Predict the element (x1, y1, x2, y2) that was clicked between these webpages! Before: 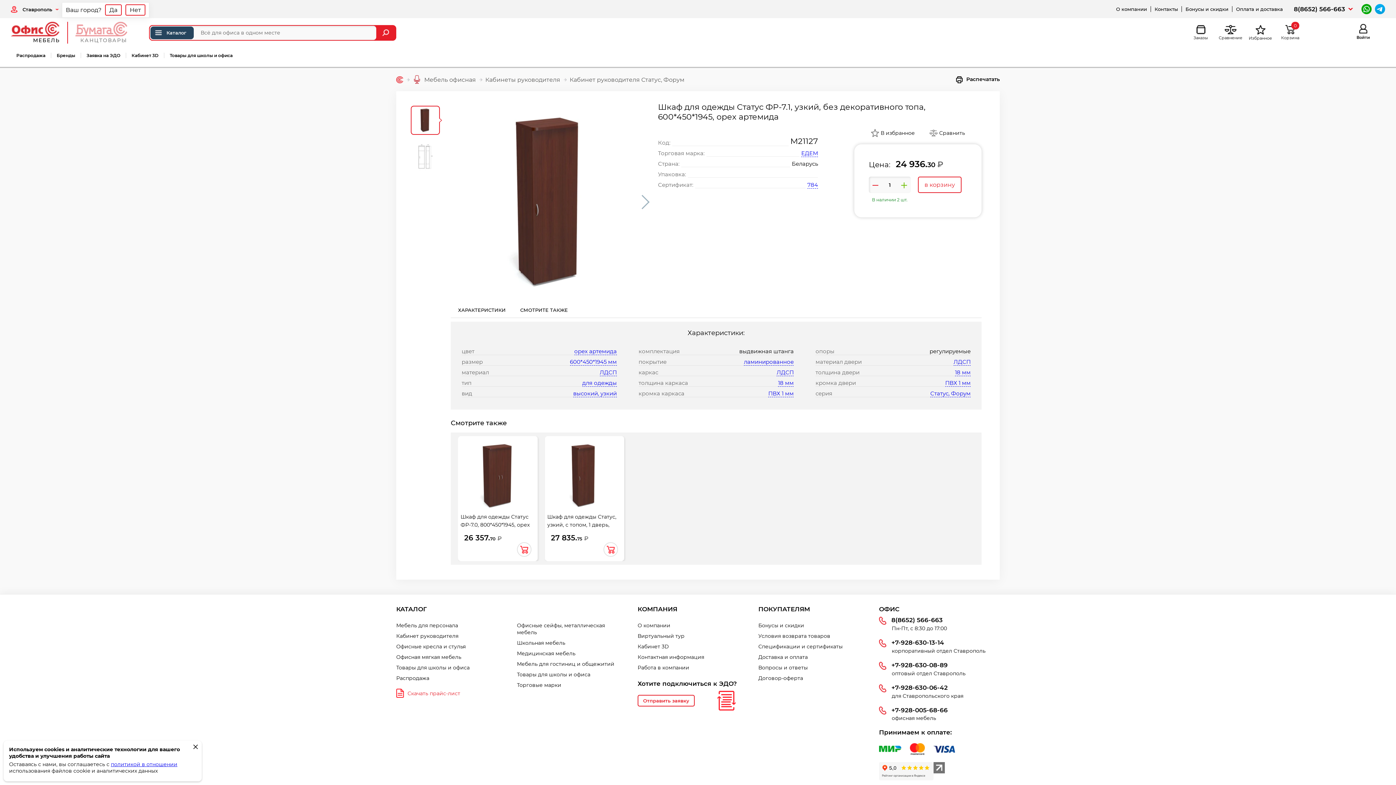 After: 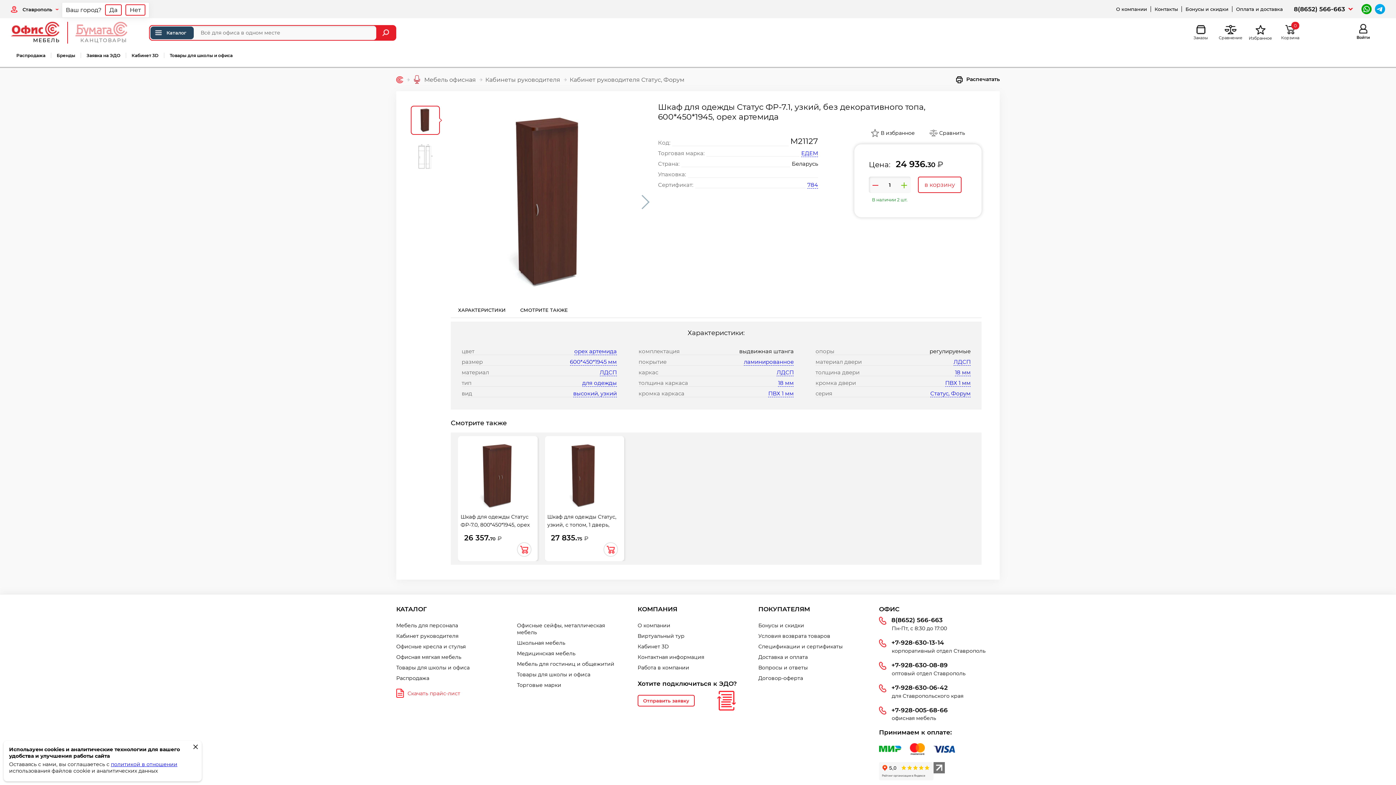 Action: bbox: (410, 105, 440, 134)